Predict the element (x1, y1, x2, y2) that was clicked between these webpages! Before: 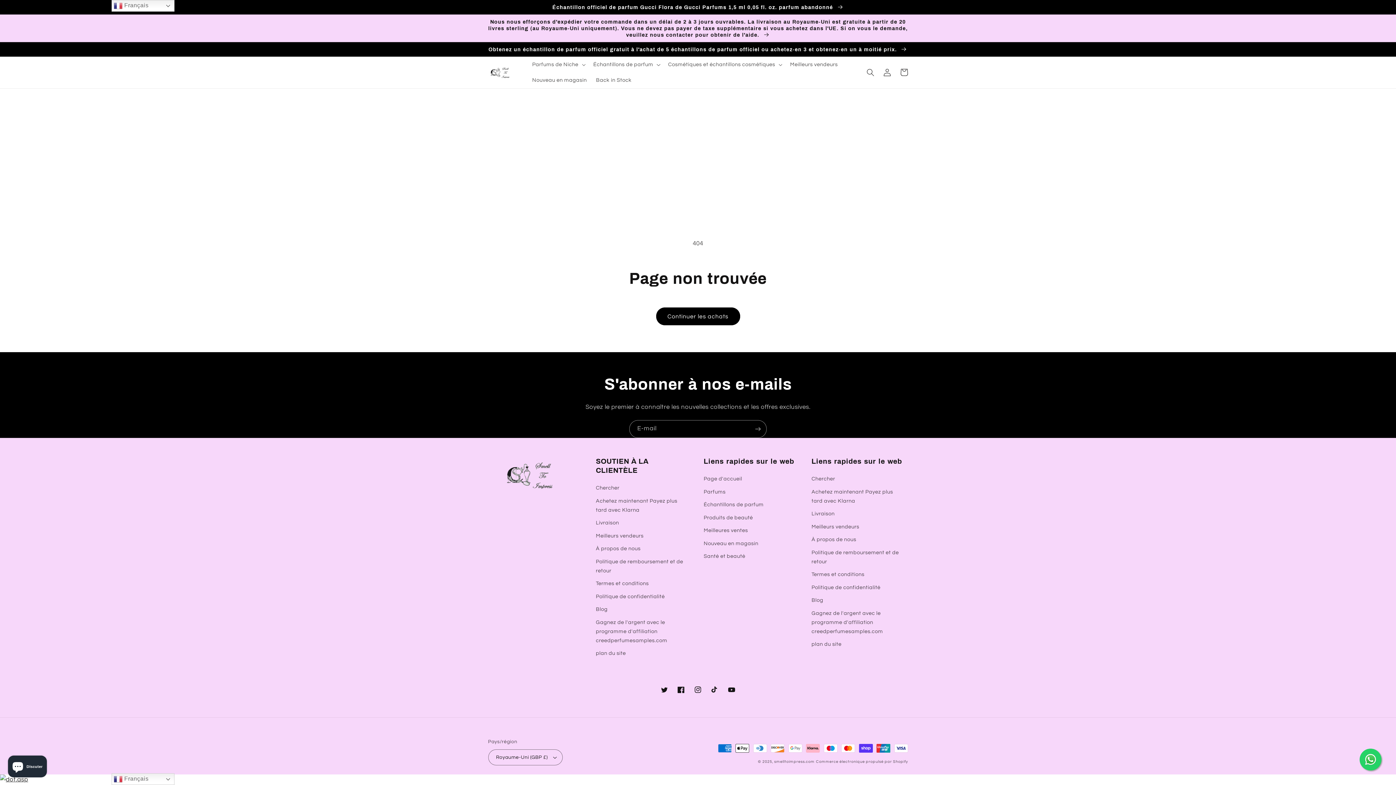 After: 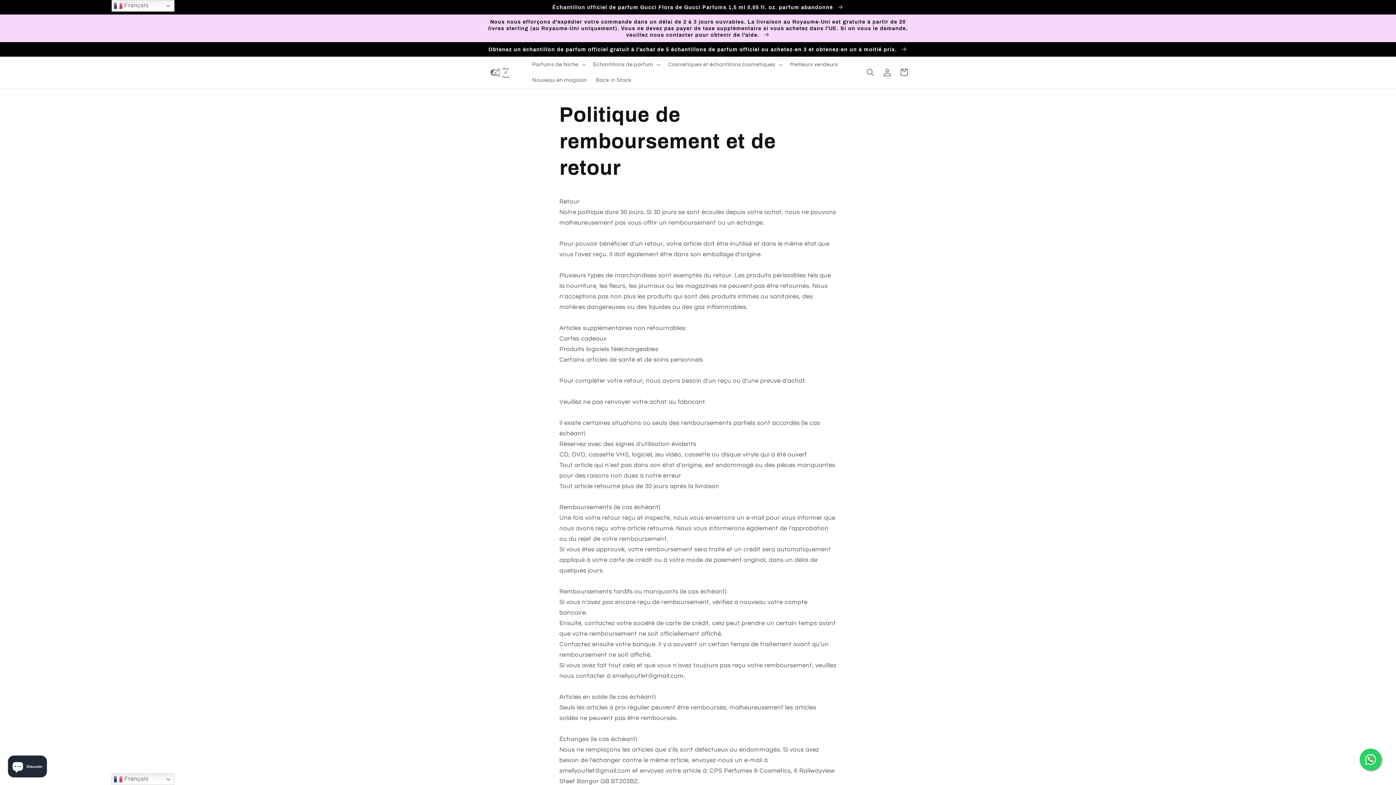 Action: label: Politique de remboursement et de retour bbox: (596, 555, 686, 577)